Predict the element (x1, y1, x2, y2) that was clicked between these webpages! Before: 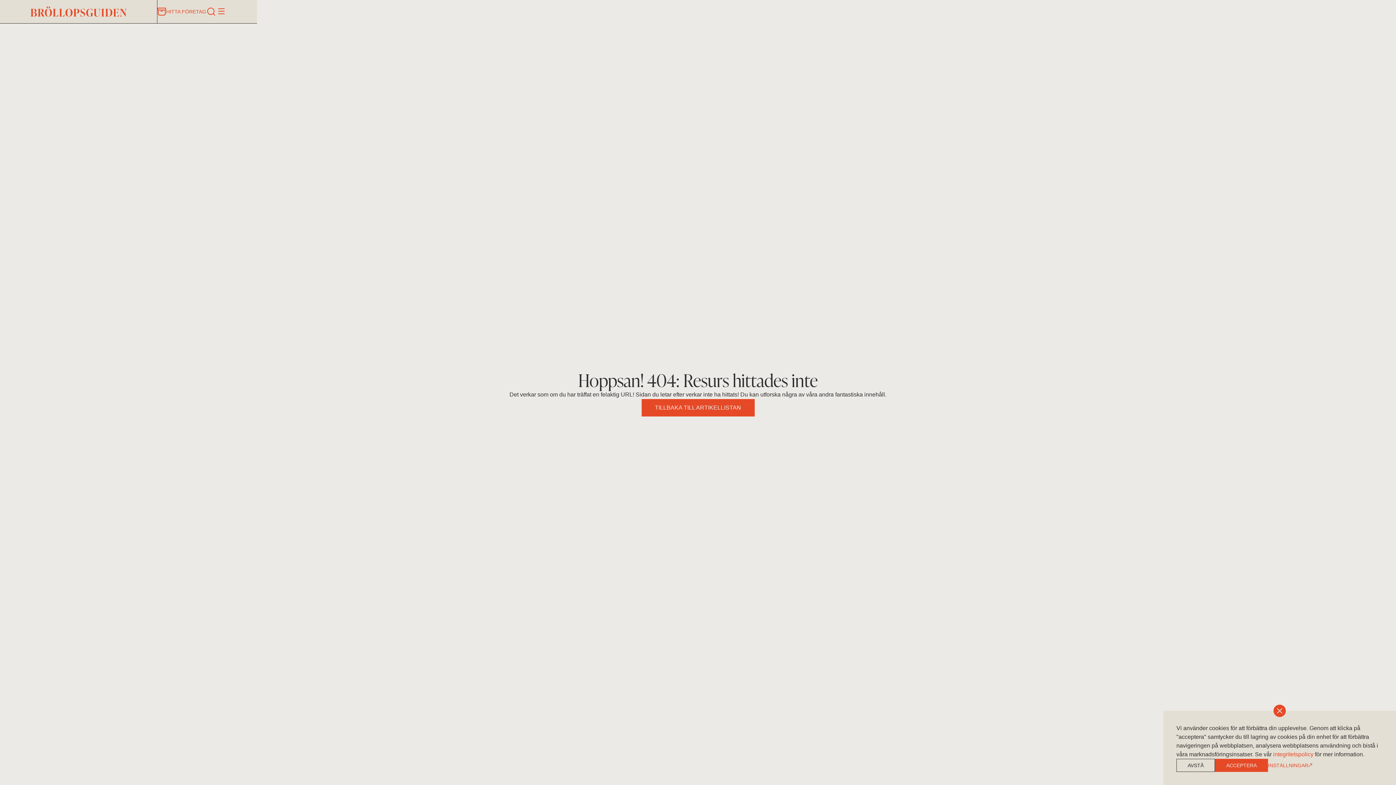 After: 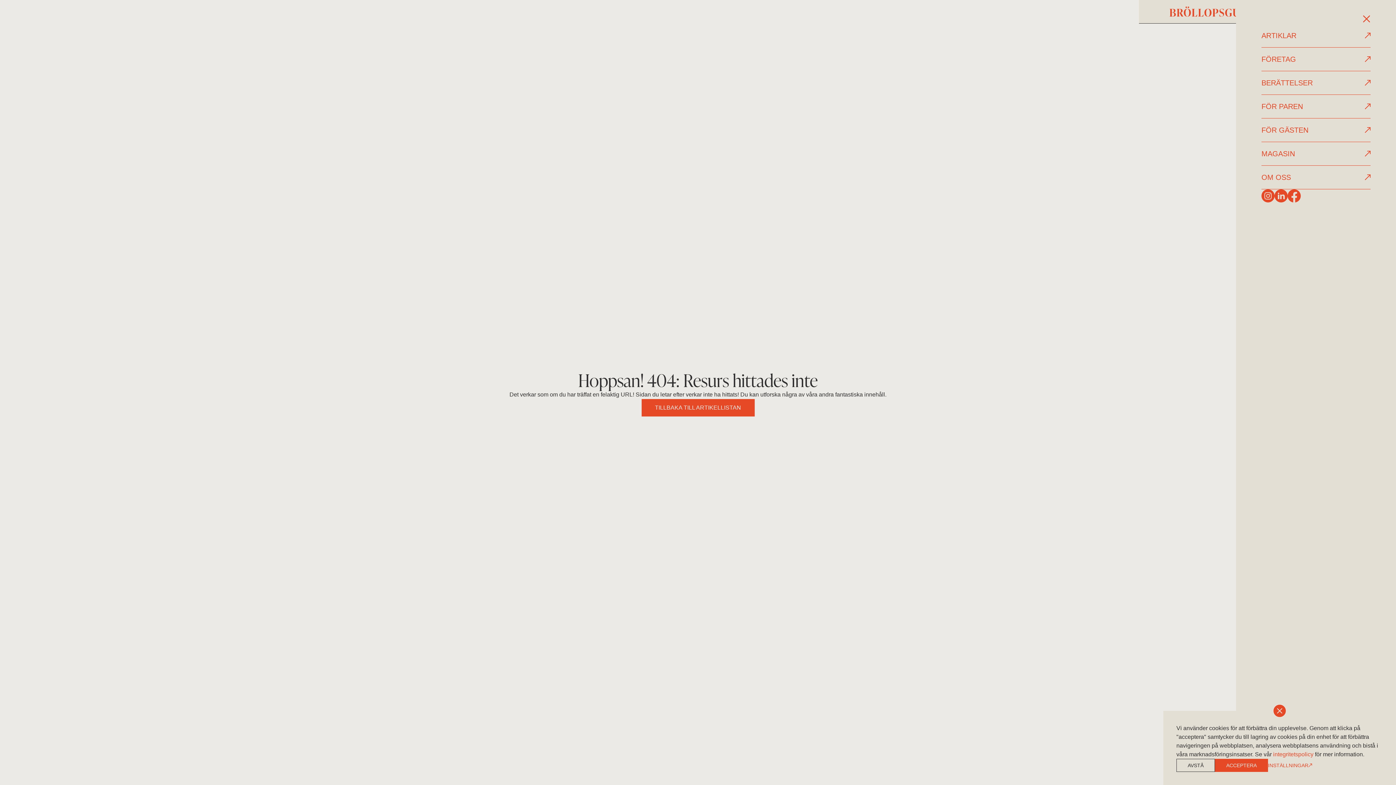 Action: bbox: (216, 6, 226, 16)